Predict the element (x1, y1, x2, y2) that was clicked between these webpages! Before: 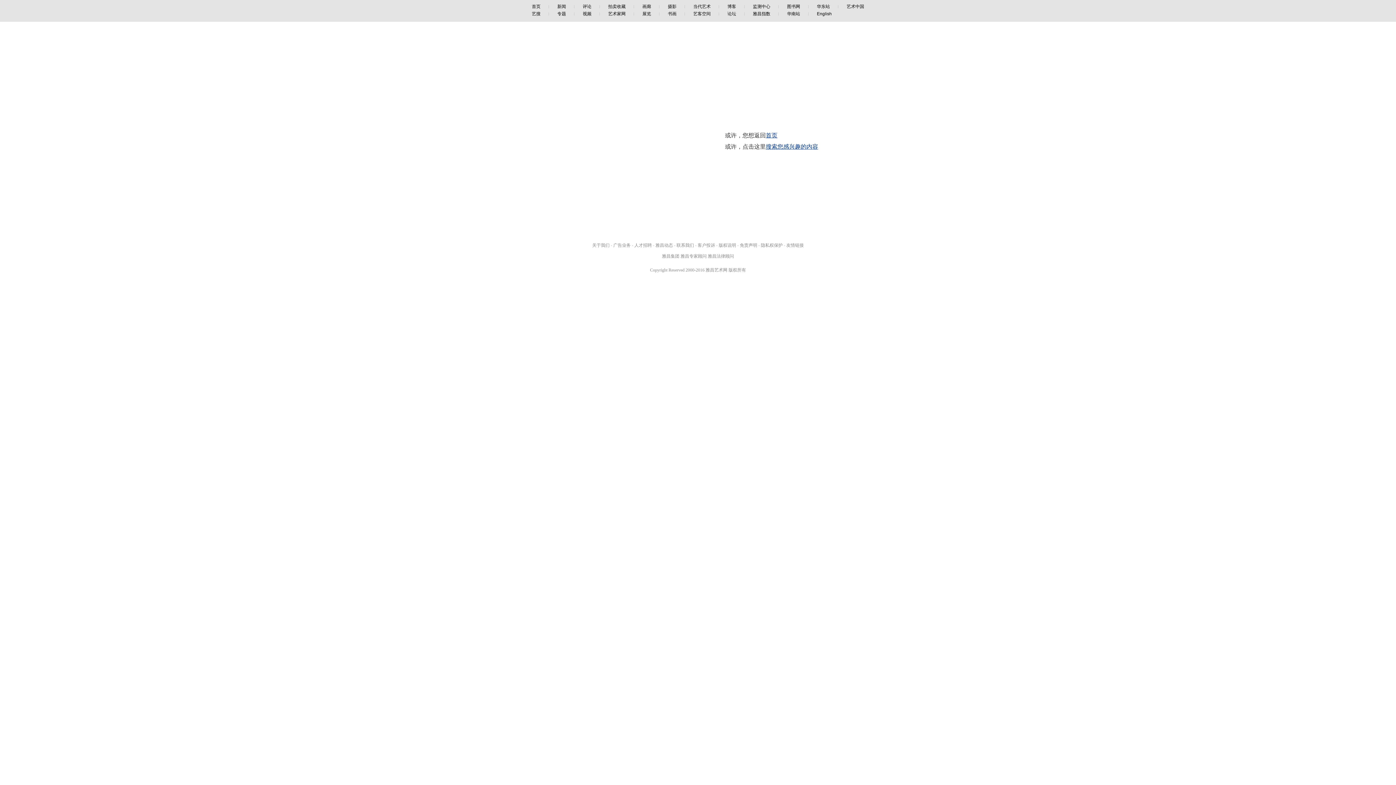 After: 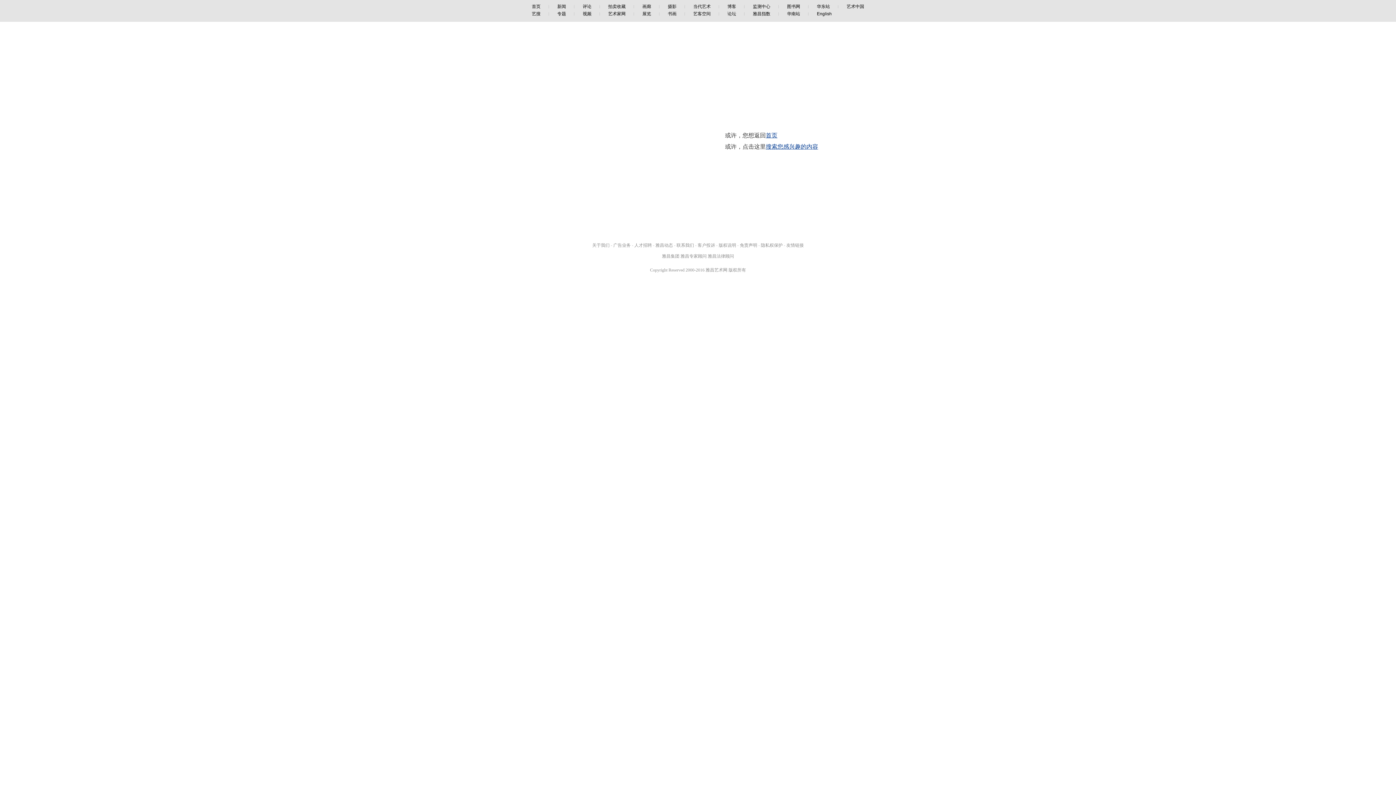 Action: bbox: (719, 4, 744, 9) label: 博客